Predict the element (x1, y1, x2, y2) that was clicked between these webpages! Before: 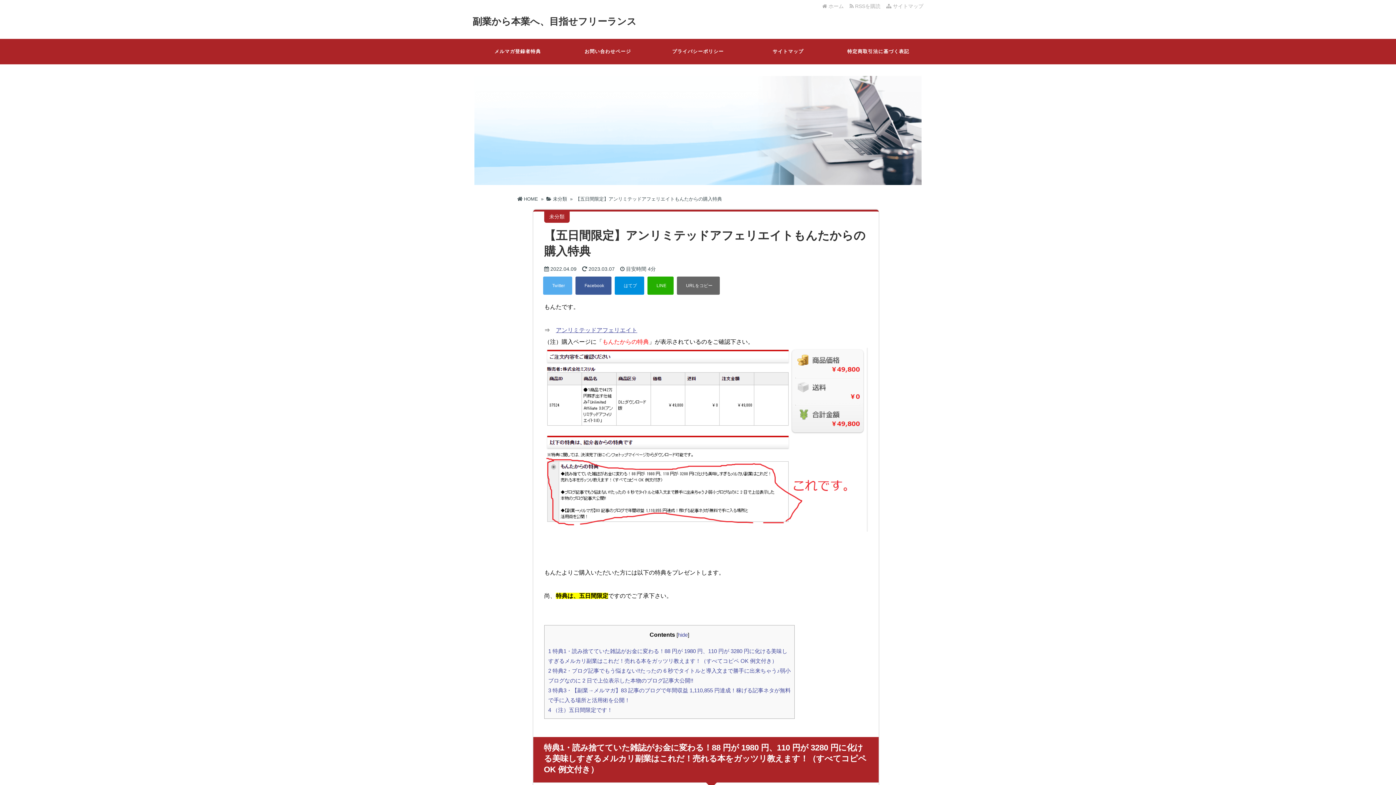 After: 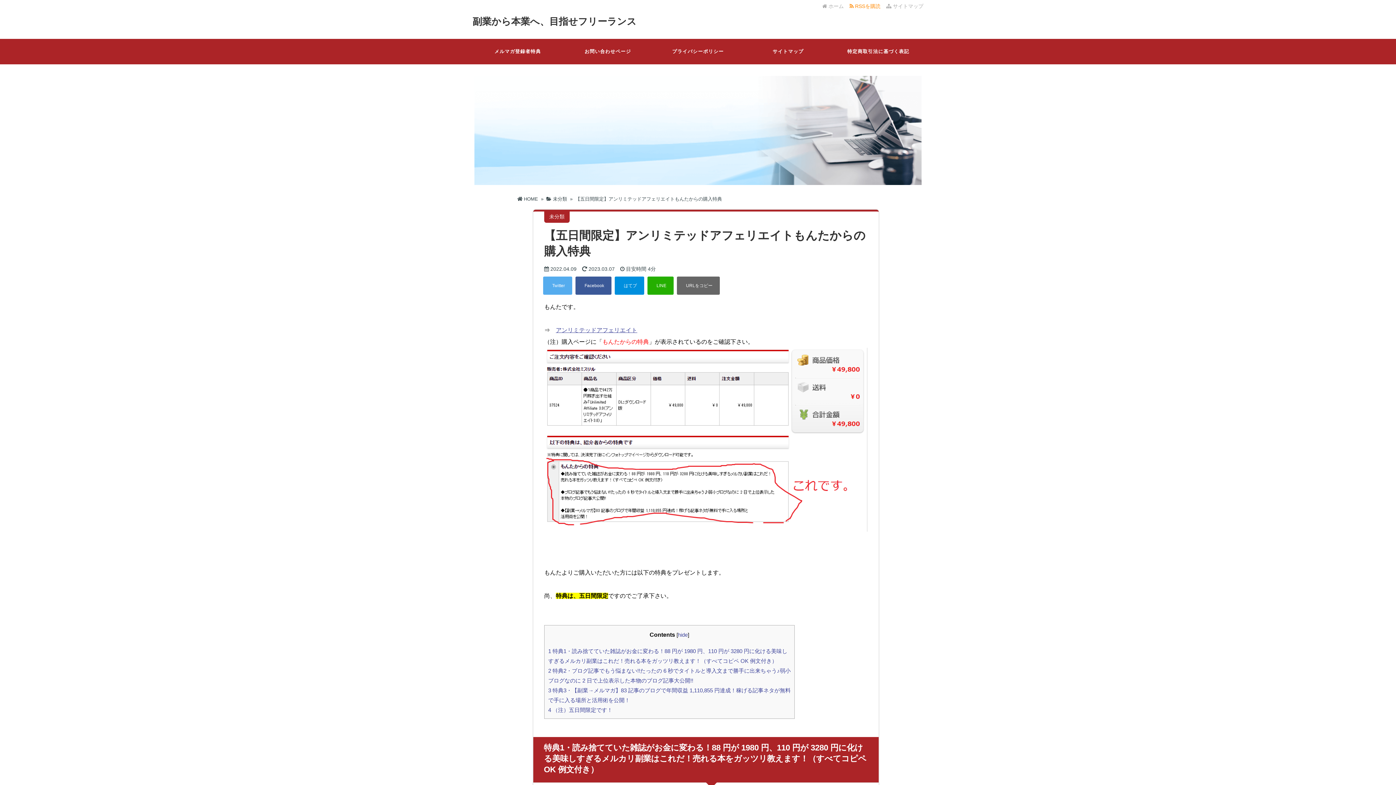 Action: bbox: (849, 3, 883, 9) label:  RSSを購読  